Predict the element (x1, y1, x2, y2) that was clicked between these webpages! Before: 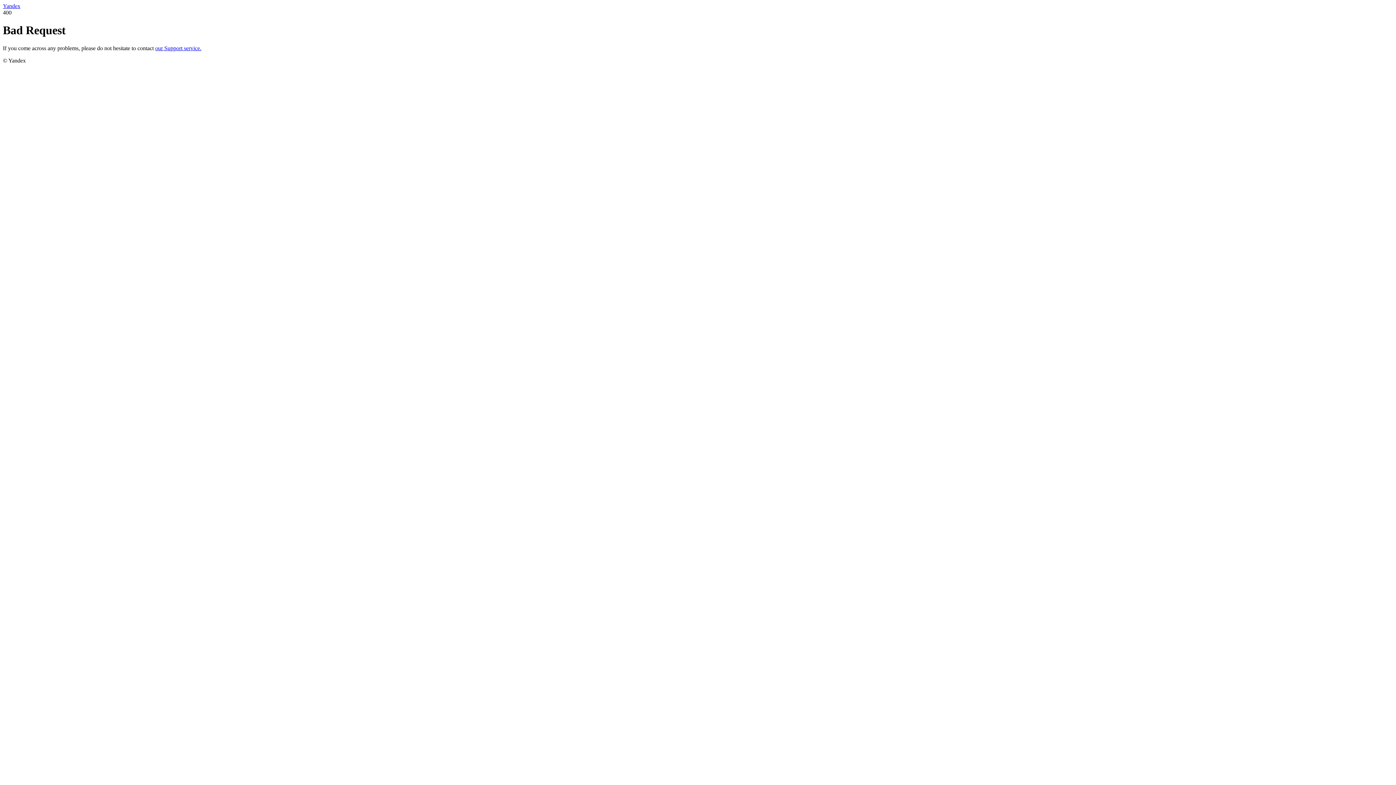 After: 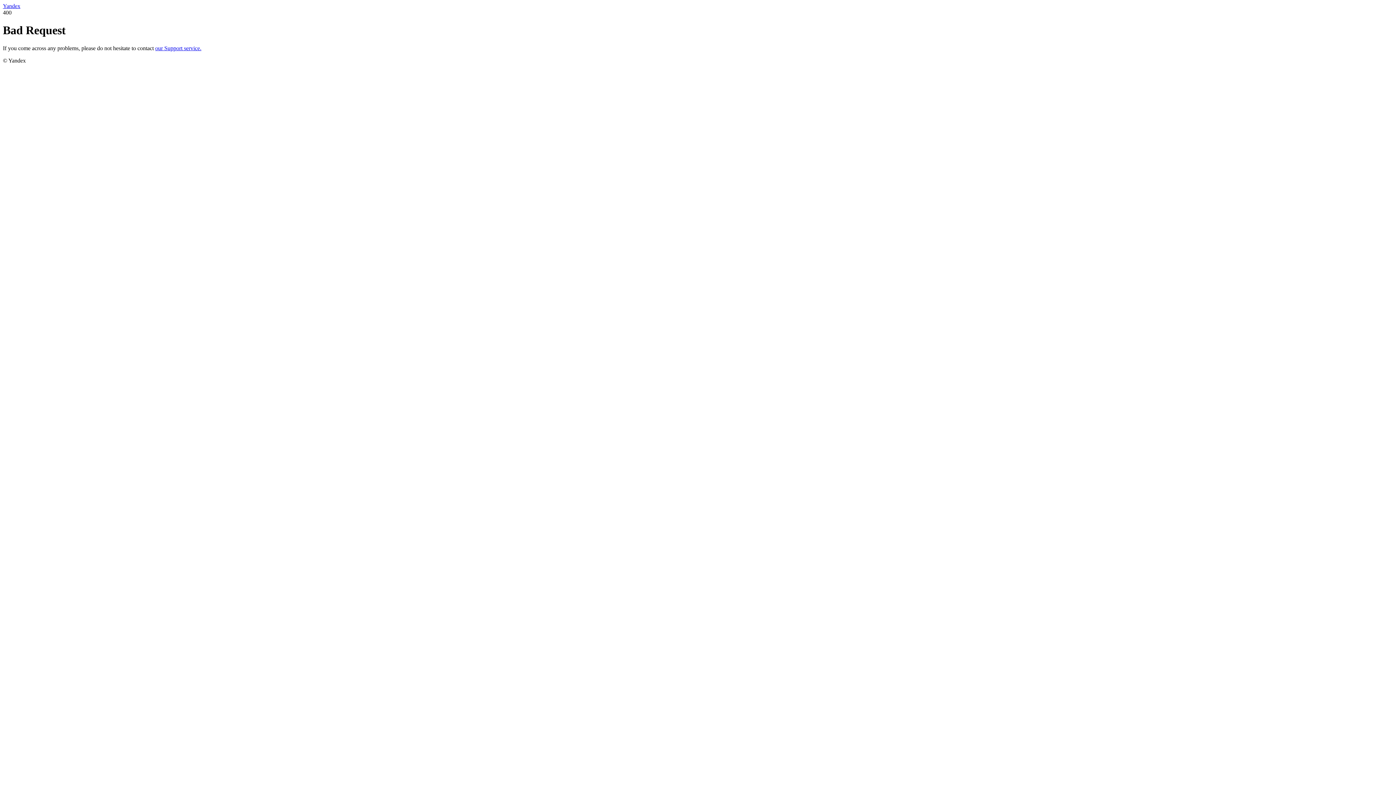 Action: label: Yandex bbox: (2, 2, 20, 9)